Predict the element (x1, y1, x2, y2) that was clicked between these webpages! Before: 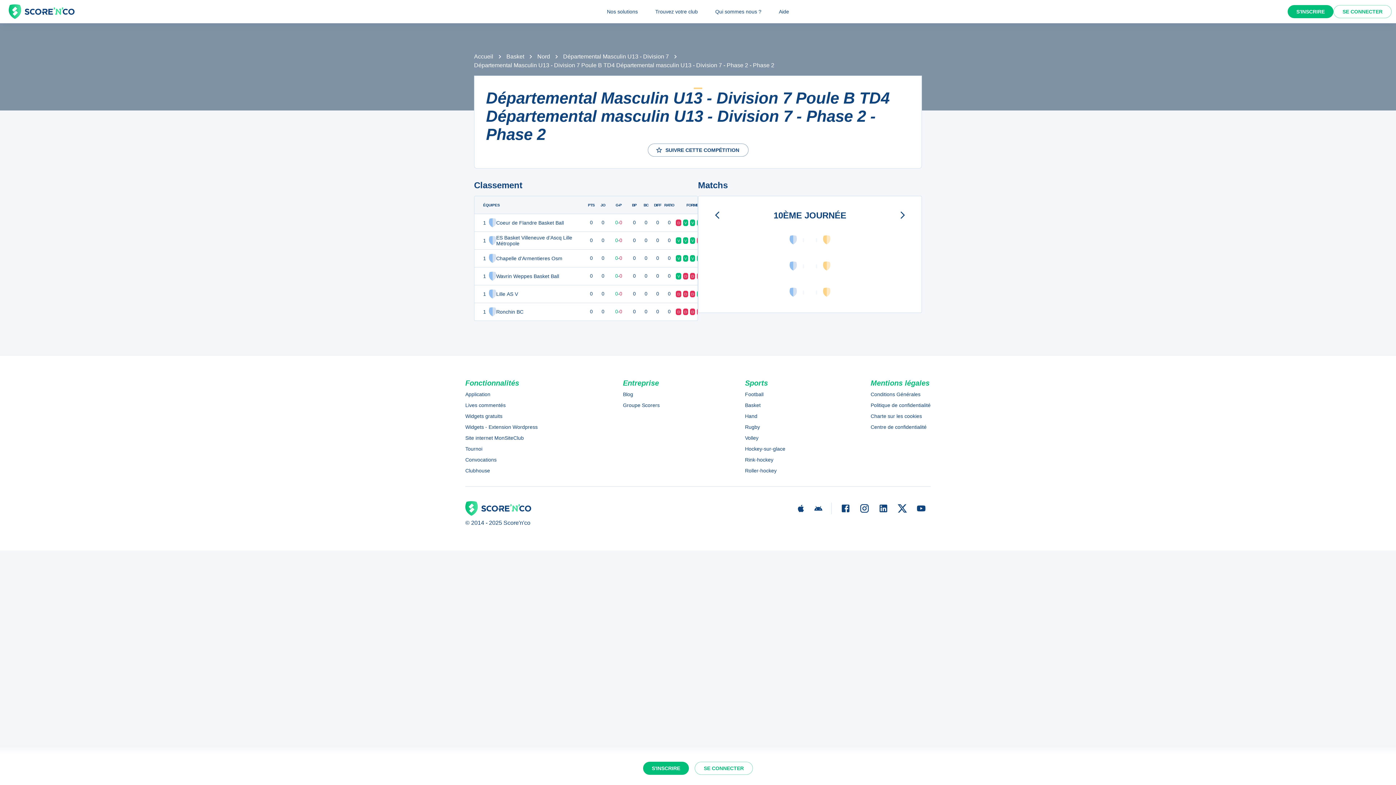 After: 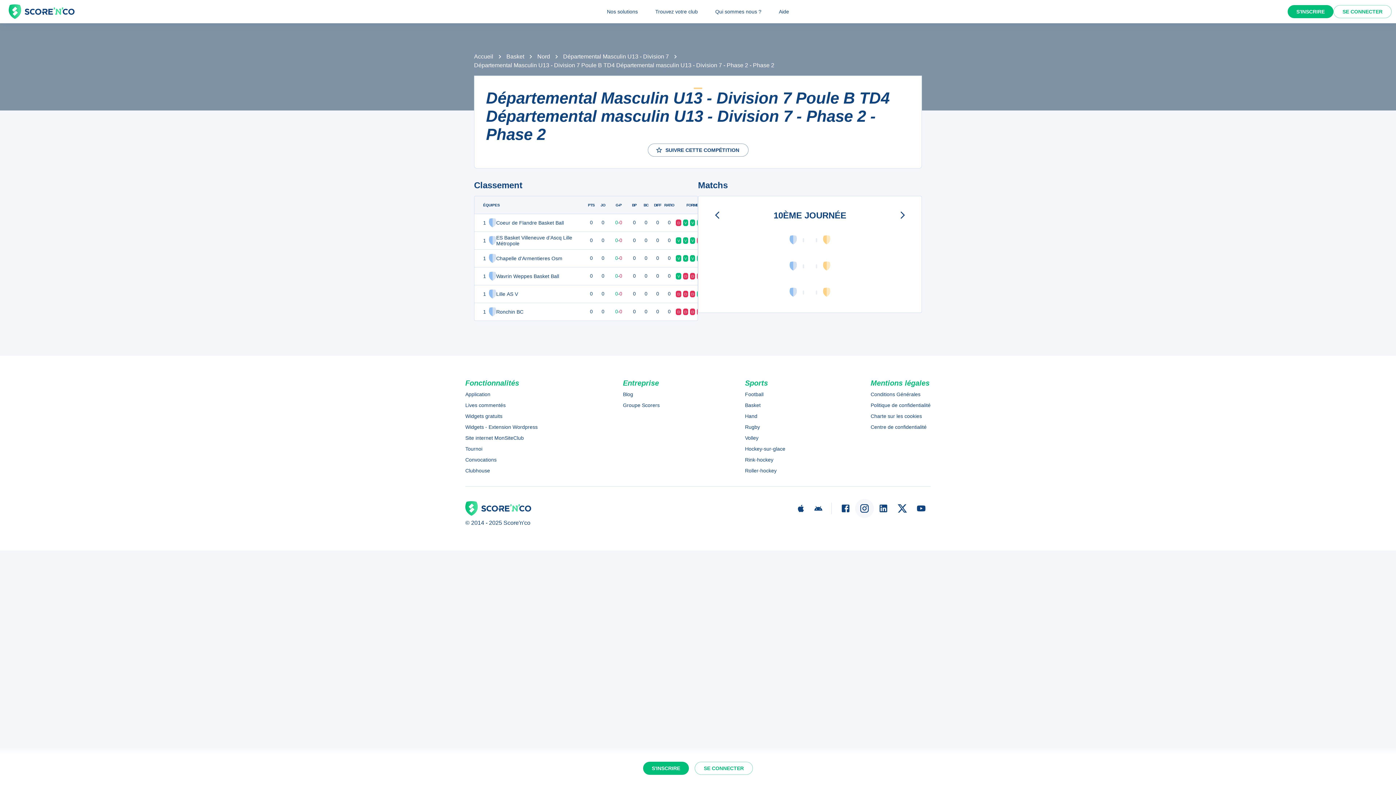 Action: bbox: (855, 499, 874, 518)